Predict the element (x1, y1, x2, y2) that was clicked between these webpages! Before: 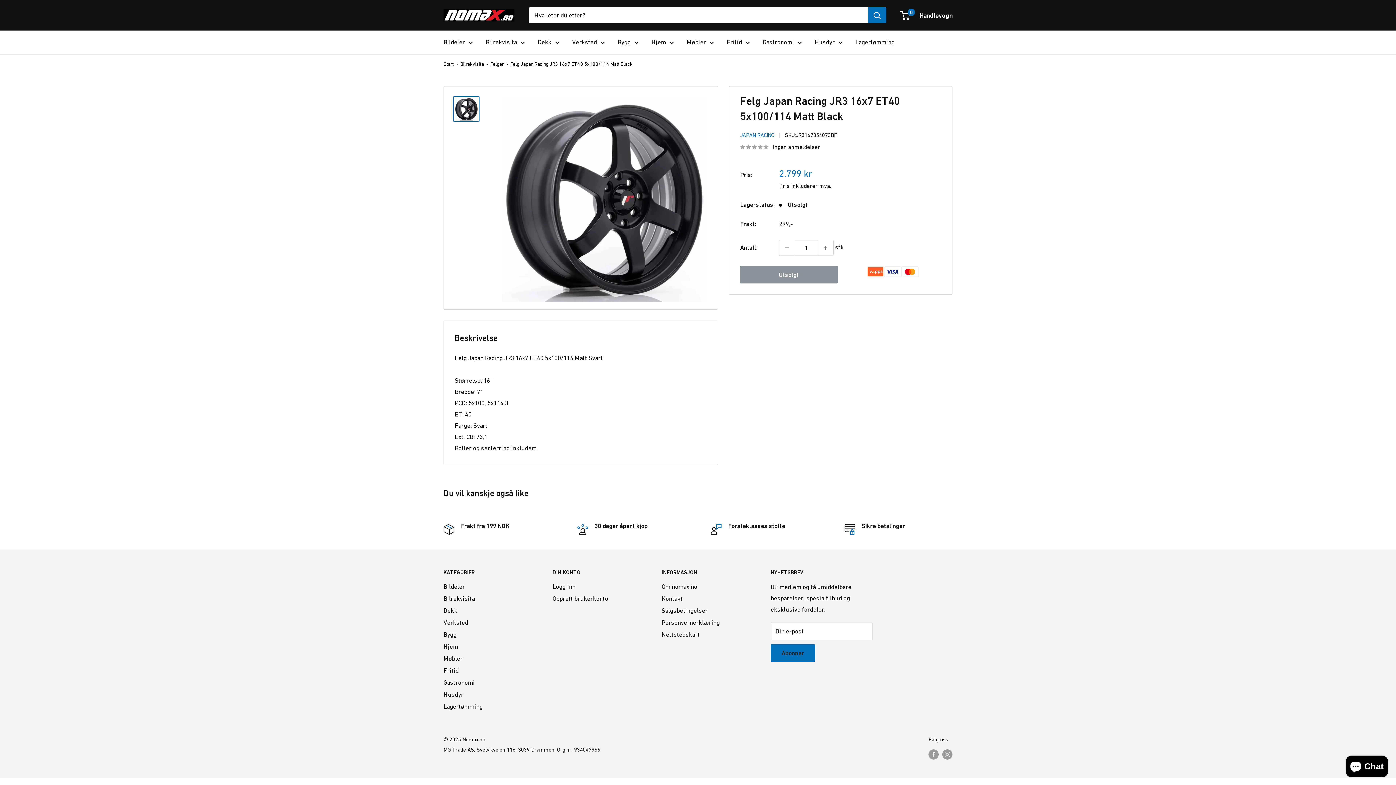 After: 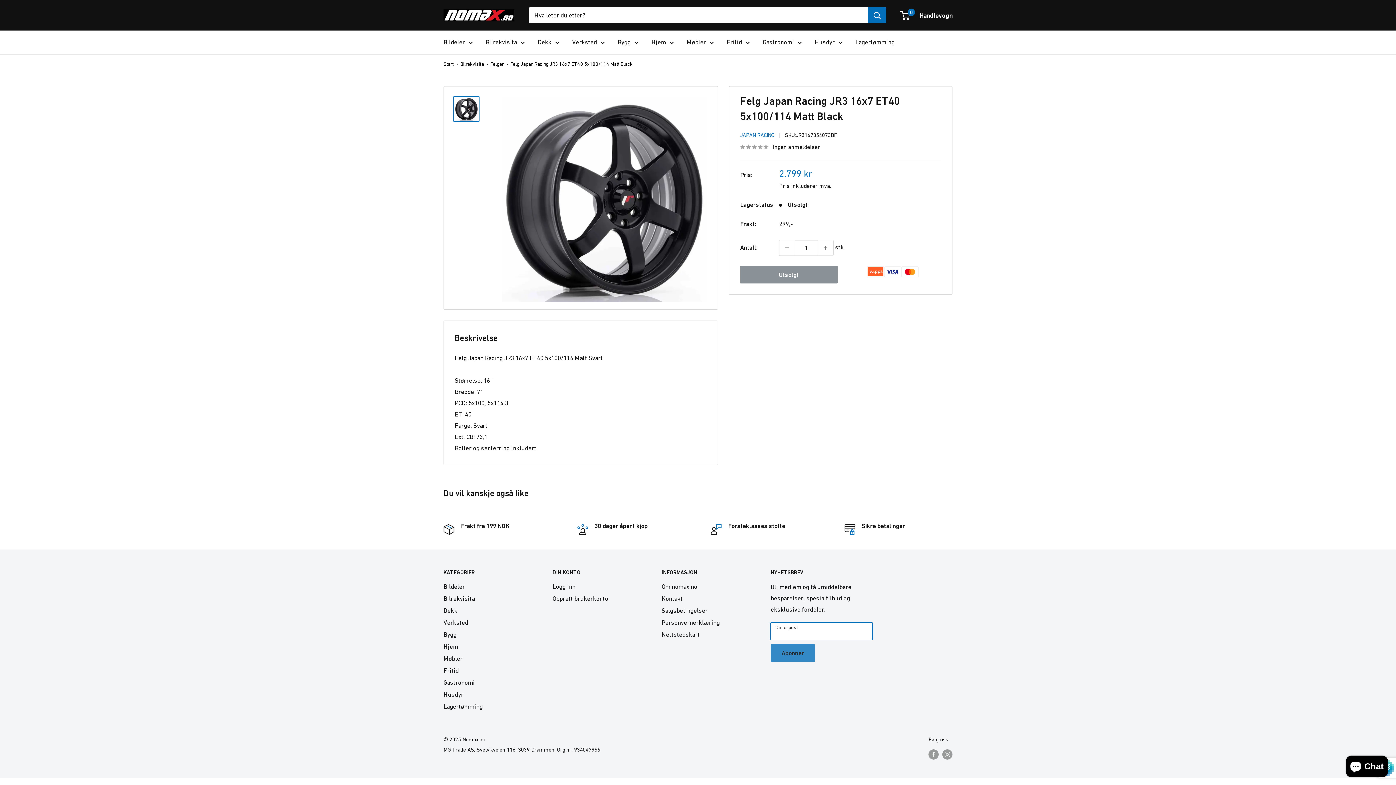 Action: label: Abonner bbox: (770, 644, 815, 662)